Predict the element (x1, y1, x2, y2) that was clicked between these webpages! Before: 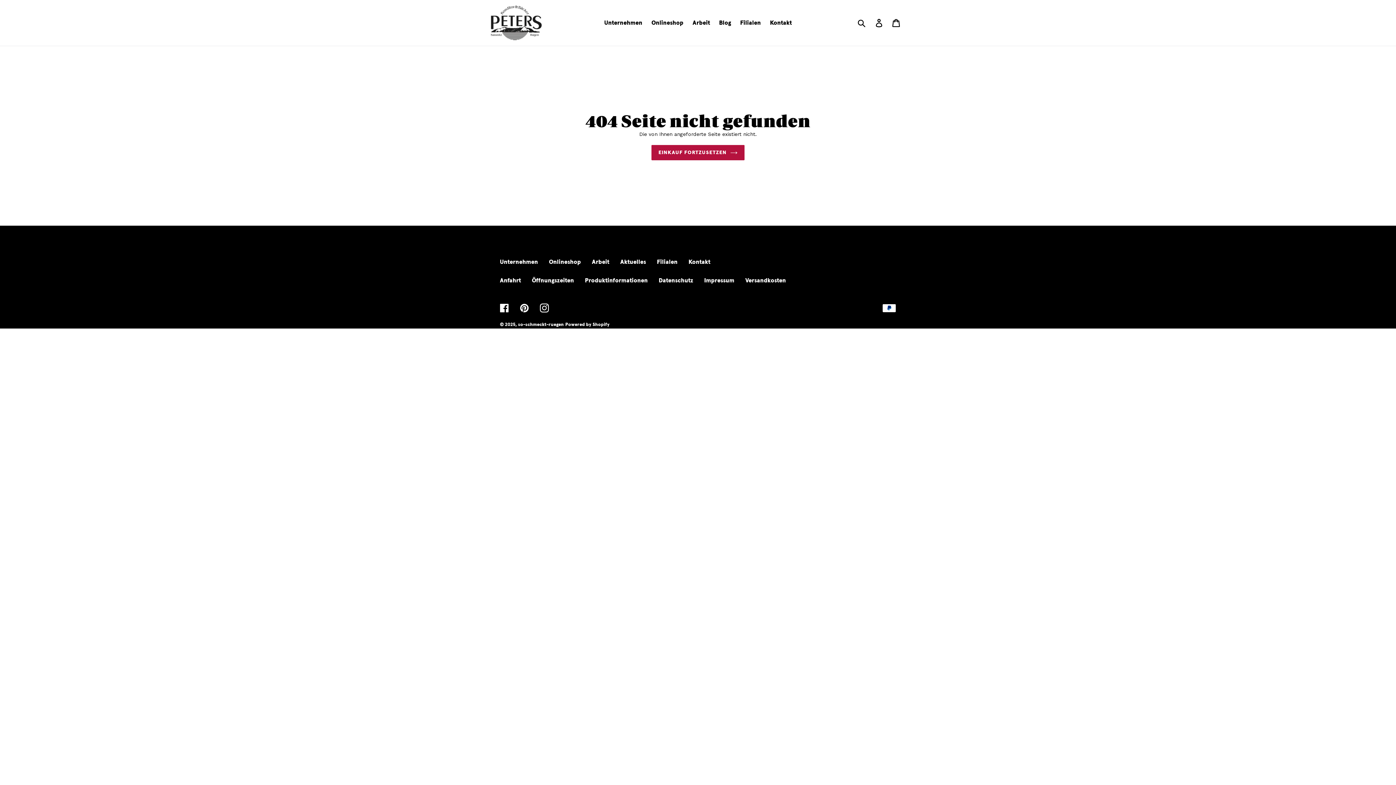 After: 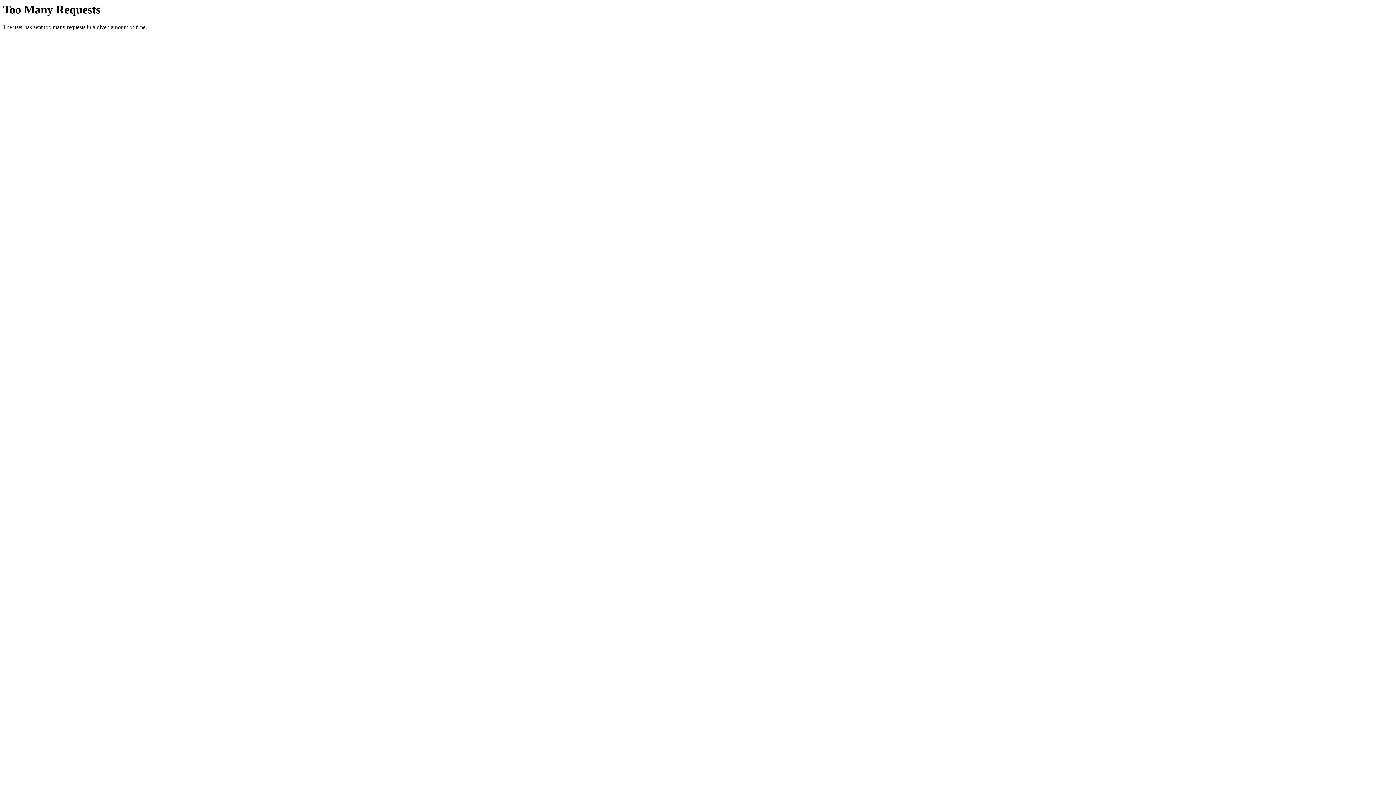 Action: bbox: (715, 17, 734, 28) label: Blog